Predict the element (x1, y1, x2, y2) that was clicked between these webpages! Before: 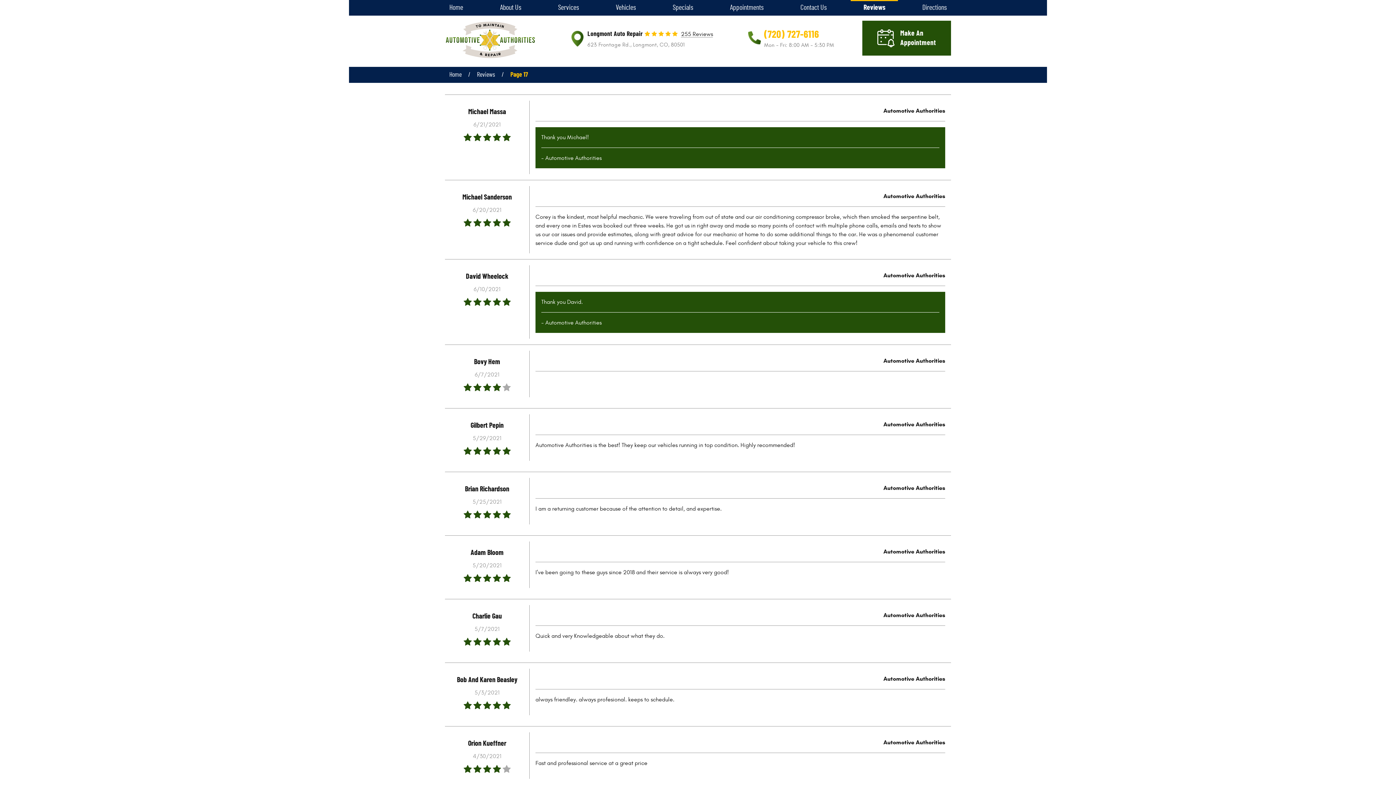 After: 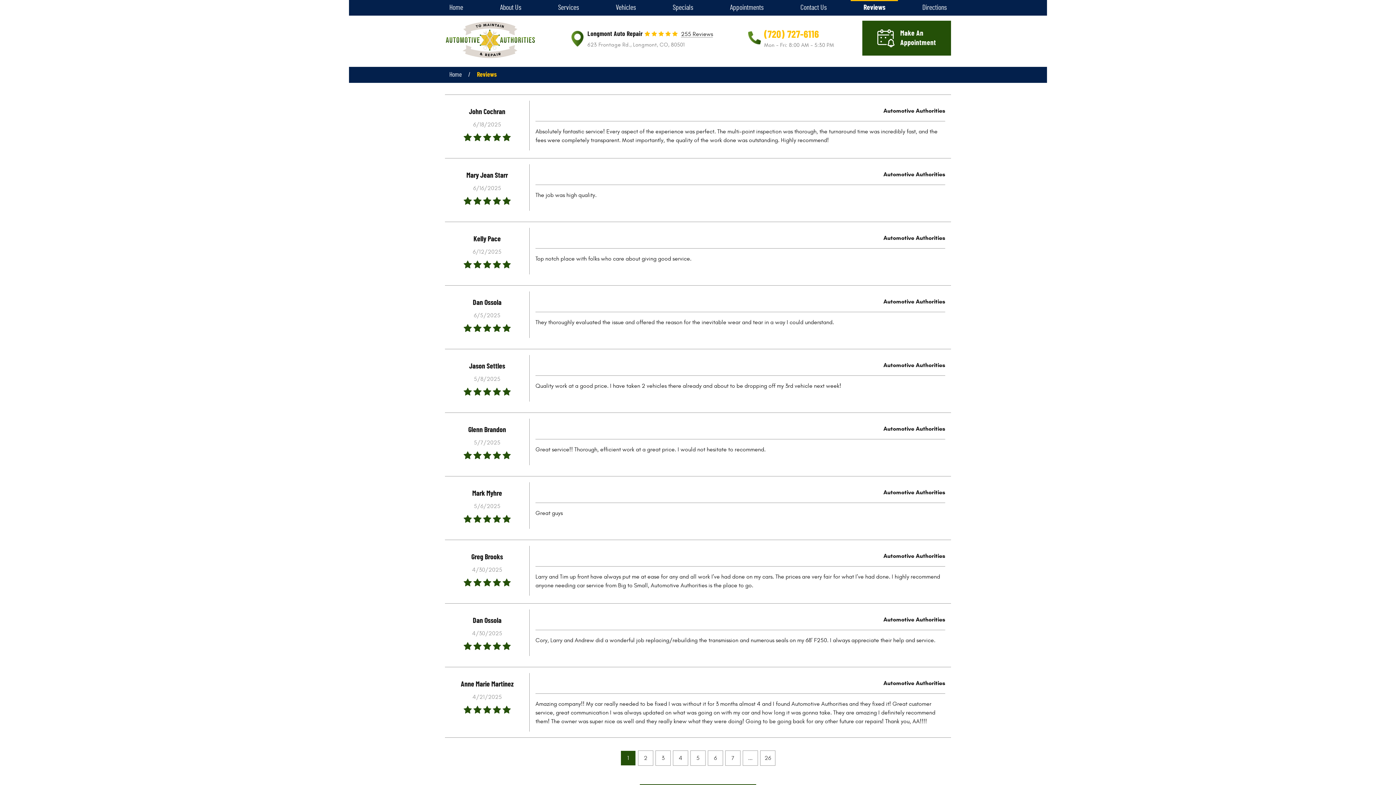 Action: bbox: (681, 31, 713, 37) label: 255 Reviews